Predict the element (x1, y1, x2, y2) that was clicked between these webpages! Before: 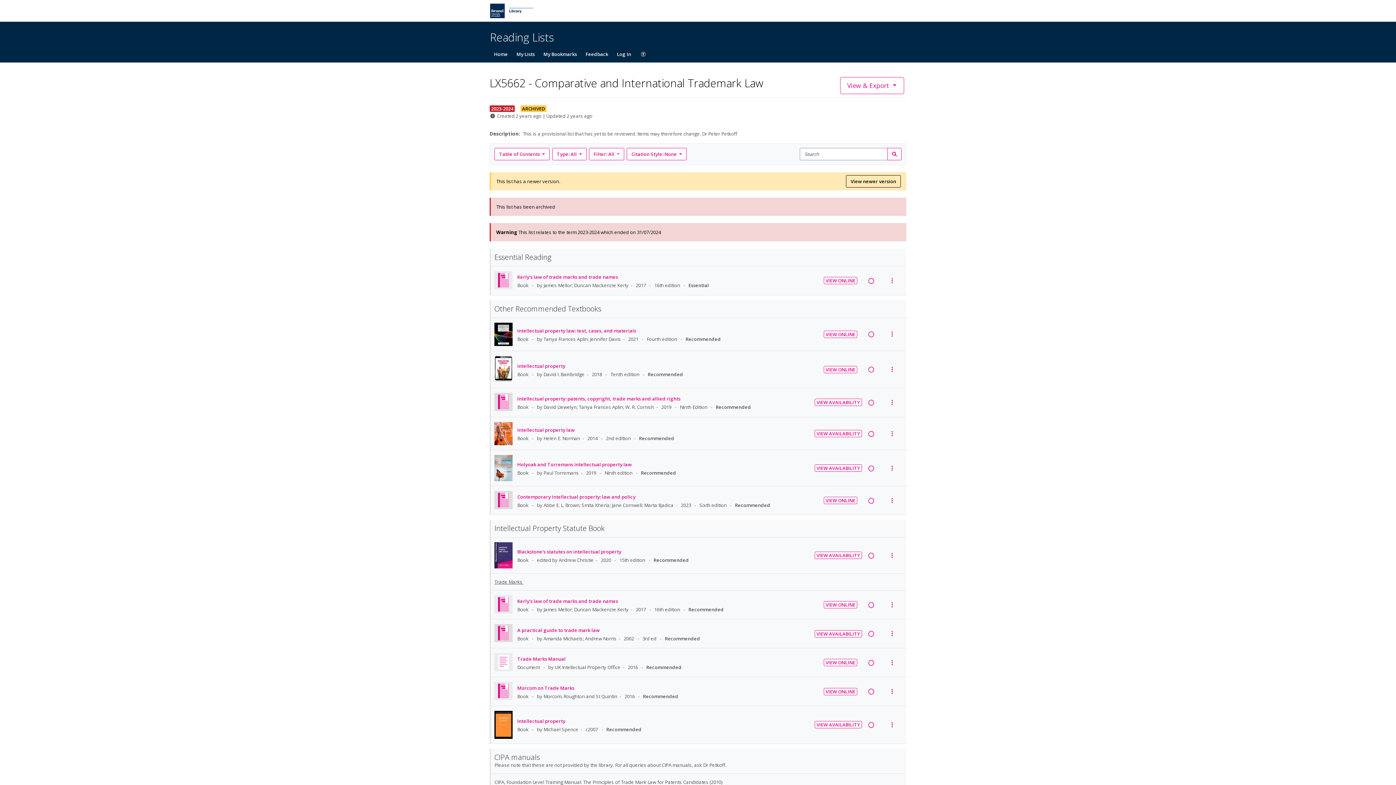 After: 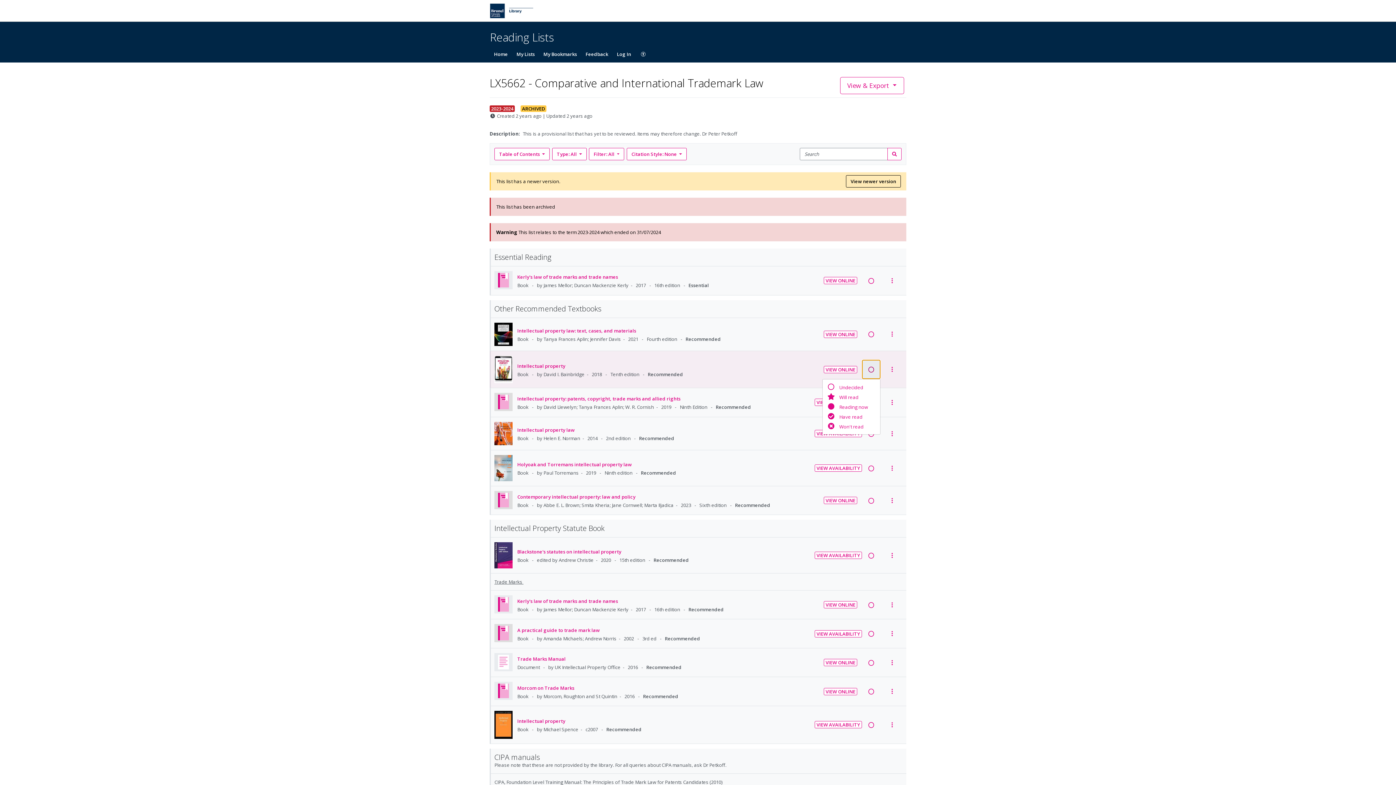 Action: label: Reading intention: Undecided bbox: (862, 351, 880, 370)